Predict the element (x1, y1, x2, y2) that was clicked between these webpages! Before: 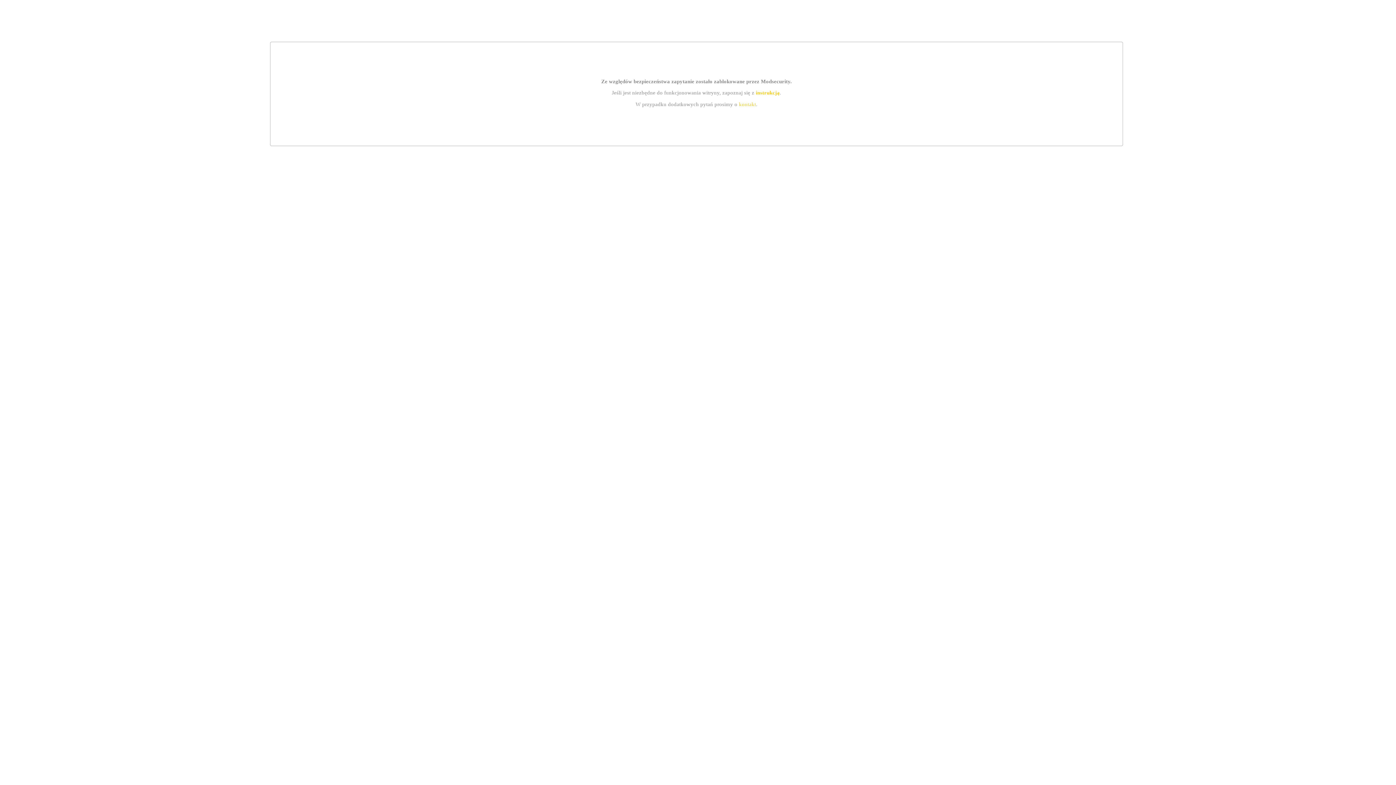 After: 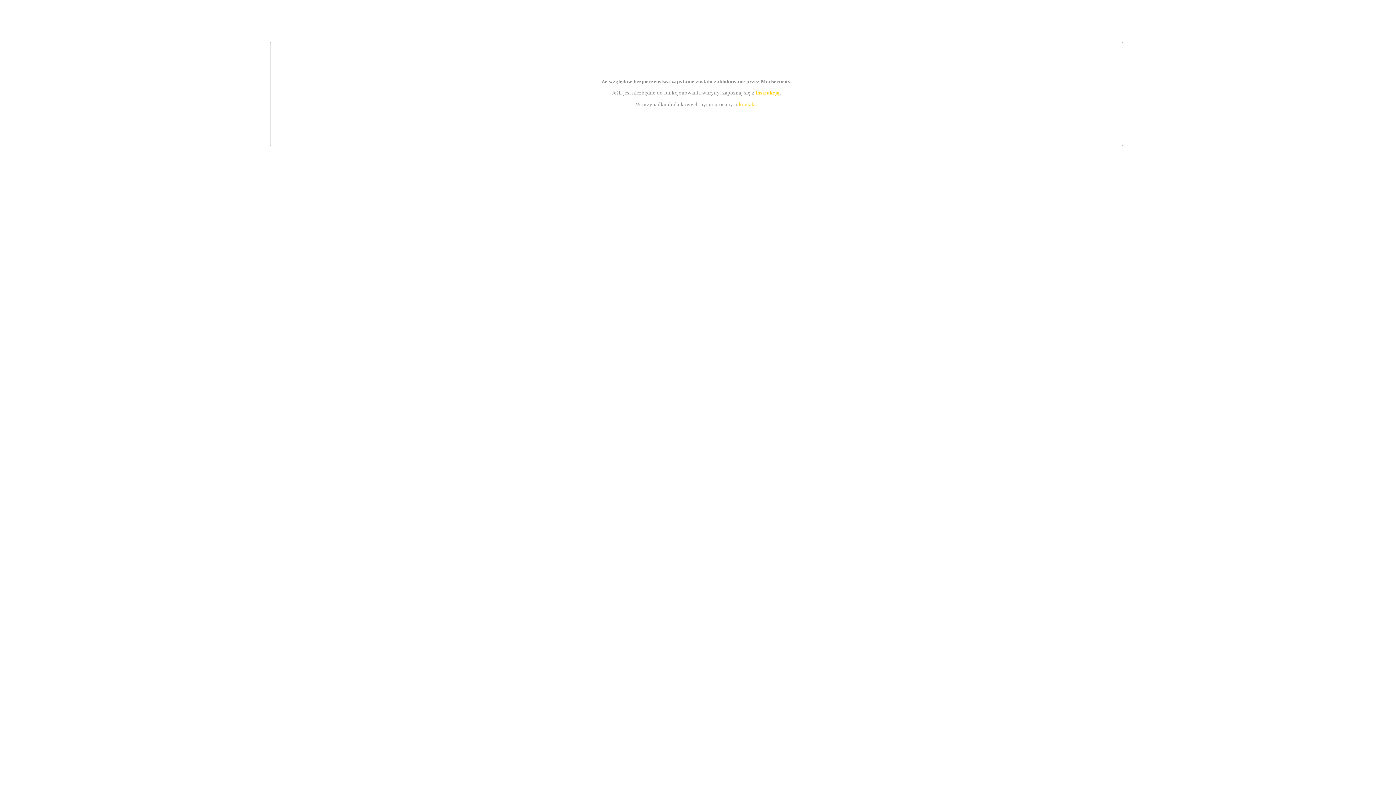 Action: bbox: (755, 89, 779, 95) label: instrukcją